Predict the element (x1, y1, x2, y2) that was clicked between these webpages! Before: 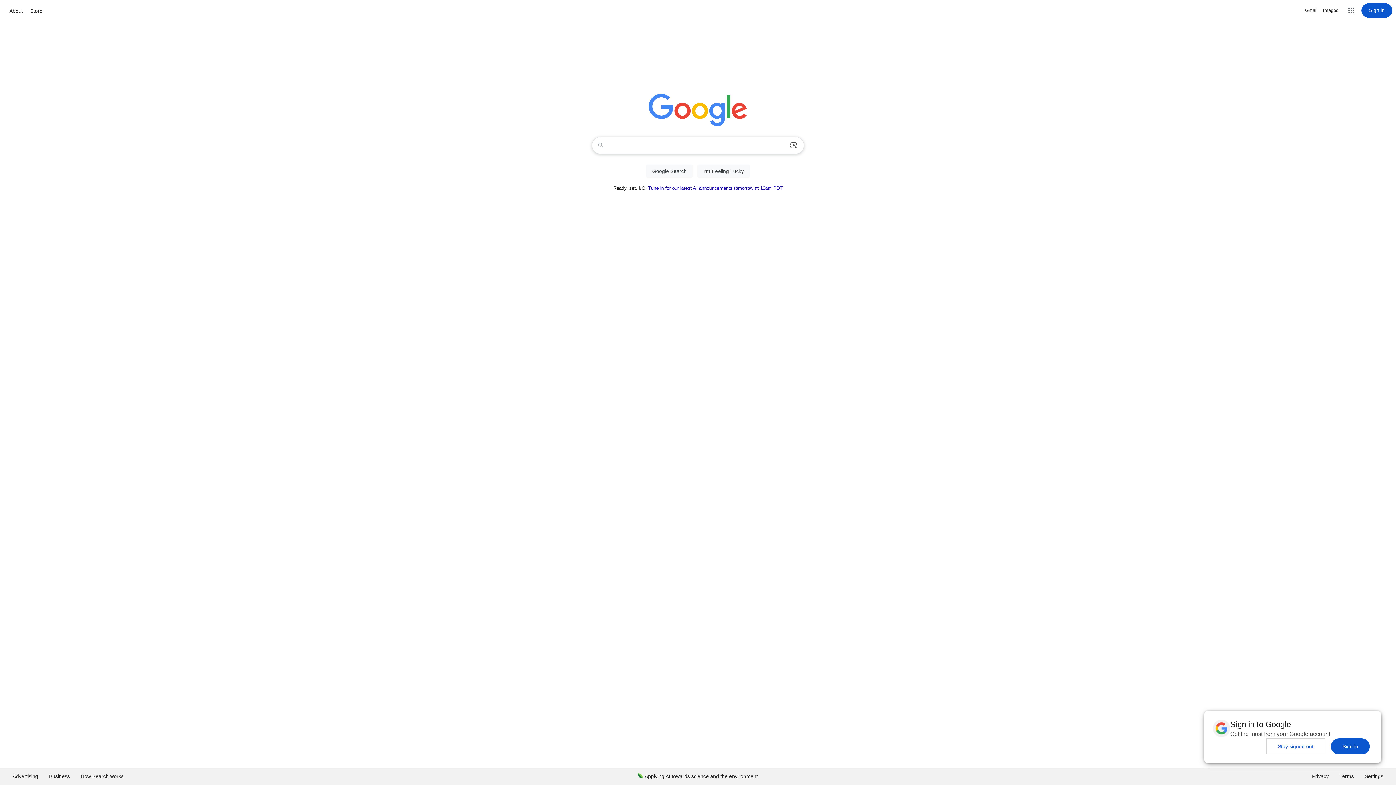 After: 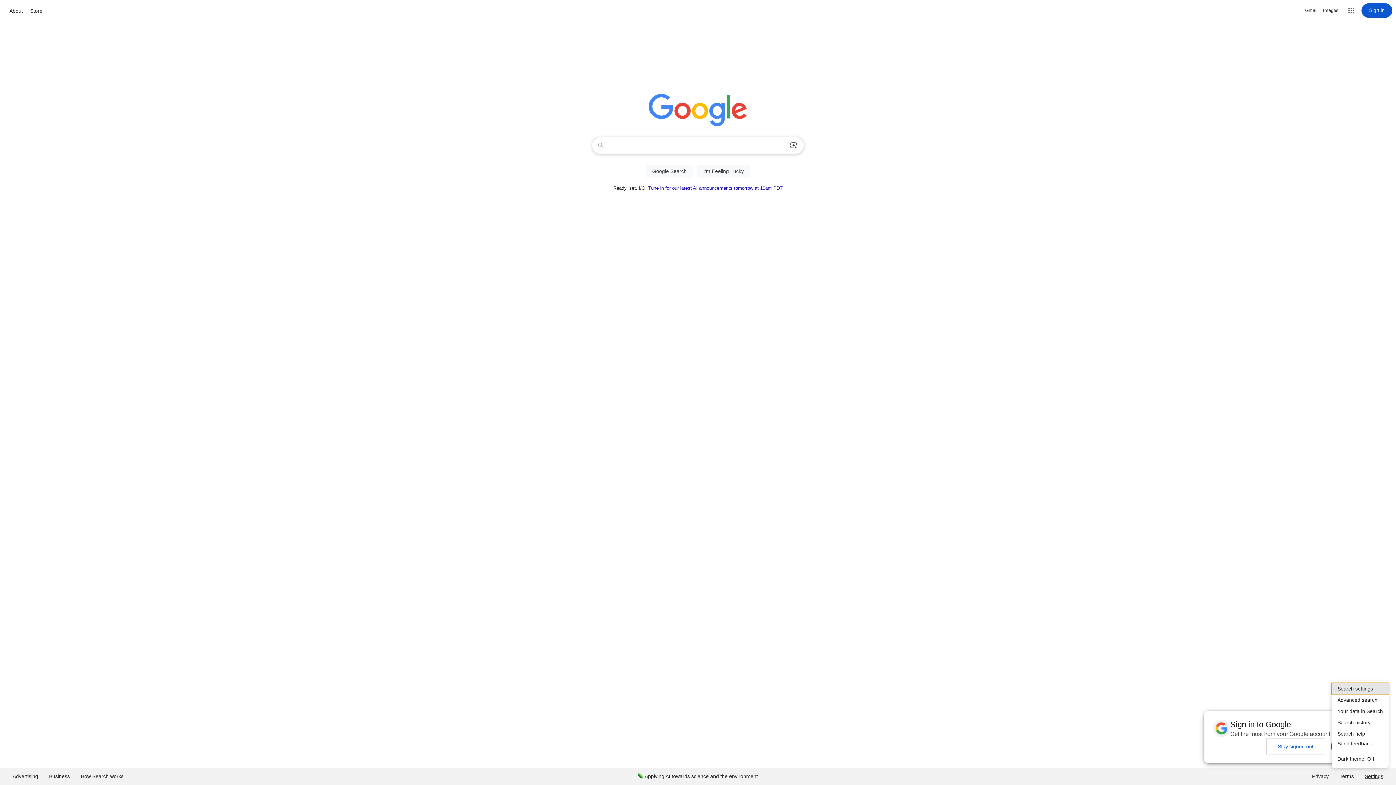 Action: bbox: (1359, 768, 1389, 785) label: Settings